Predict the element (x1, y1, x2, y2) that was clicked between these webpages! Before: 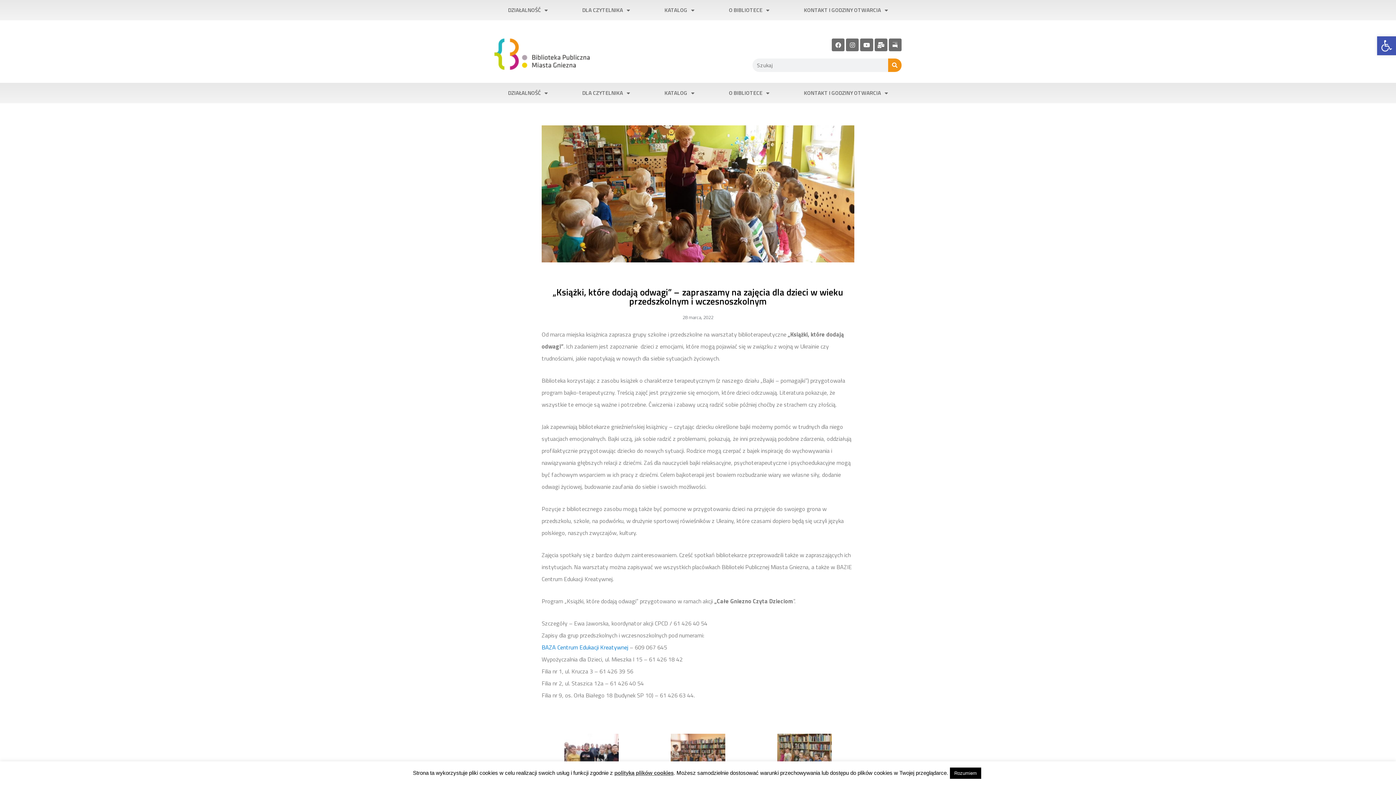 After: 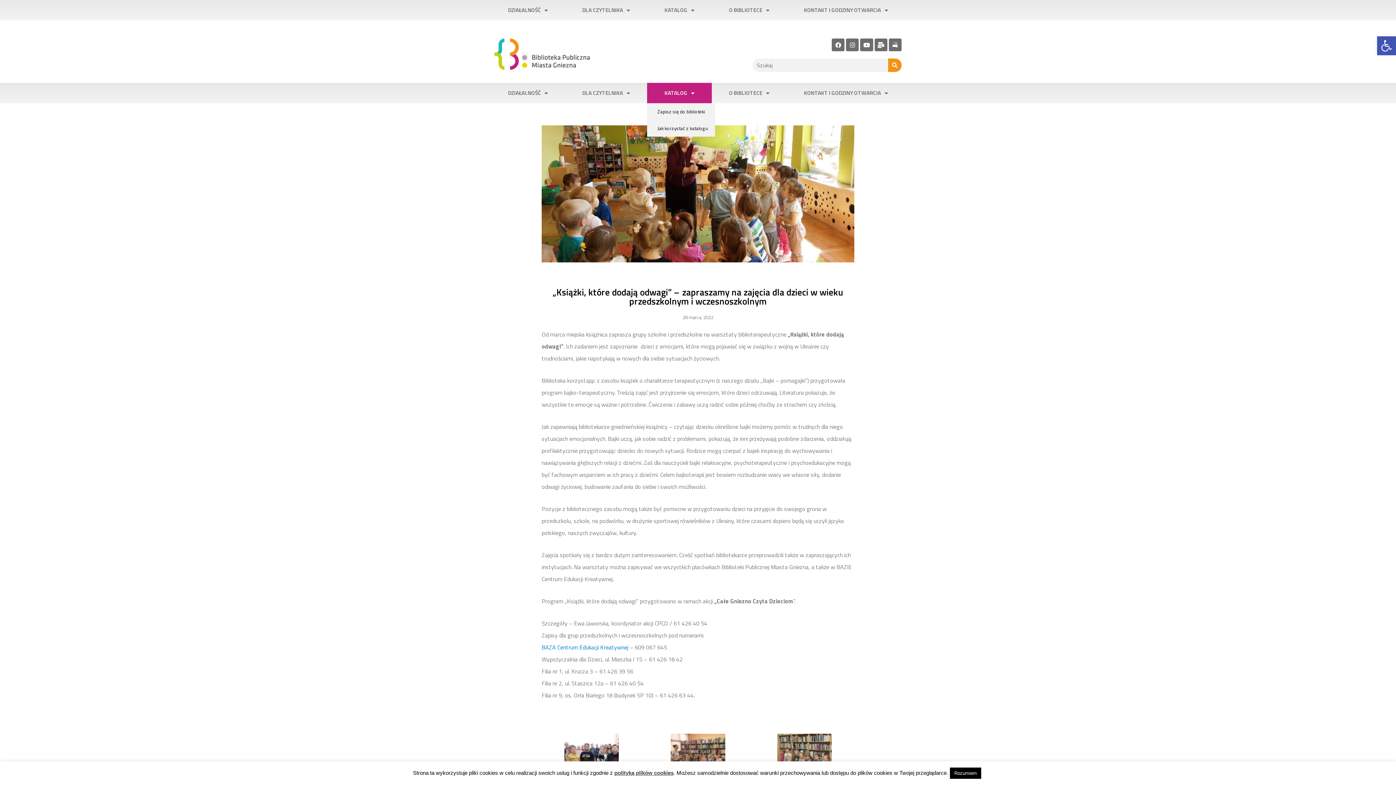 Action: label: KATALOG bbox: (647, 82, 711, 103)